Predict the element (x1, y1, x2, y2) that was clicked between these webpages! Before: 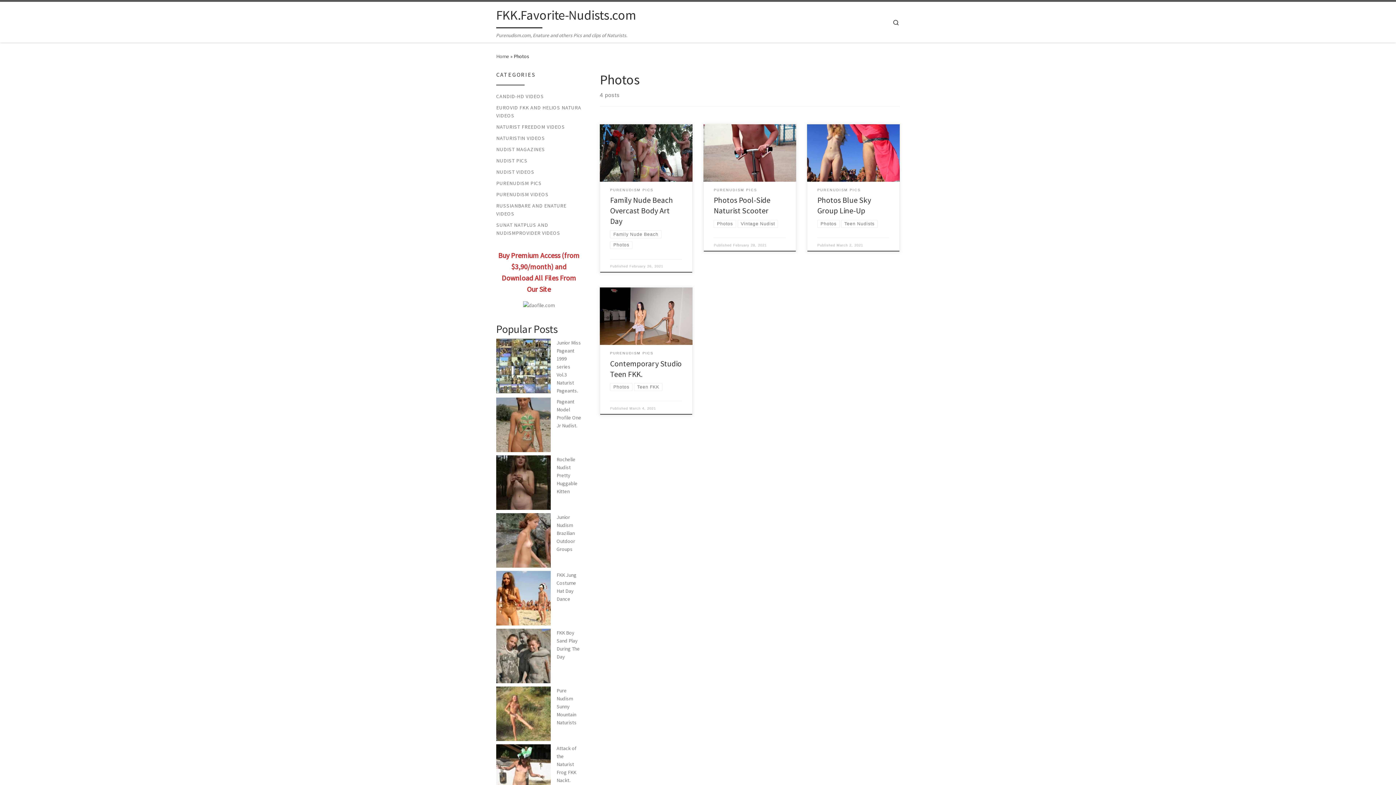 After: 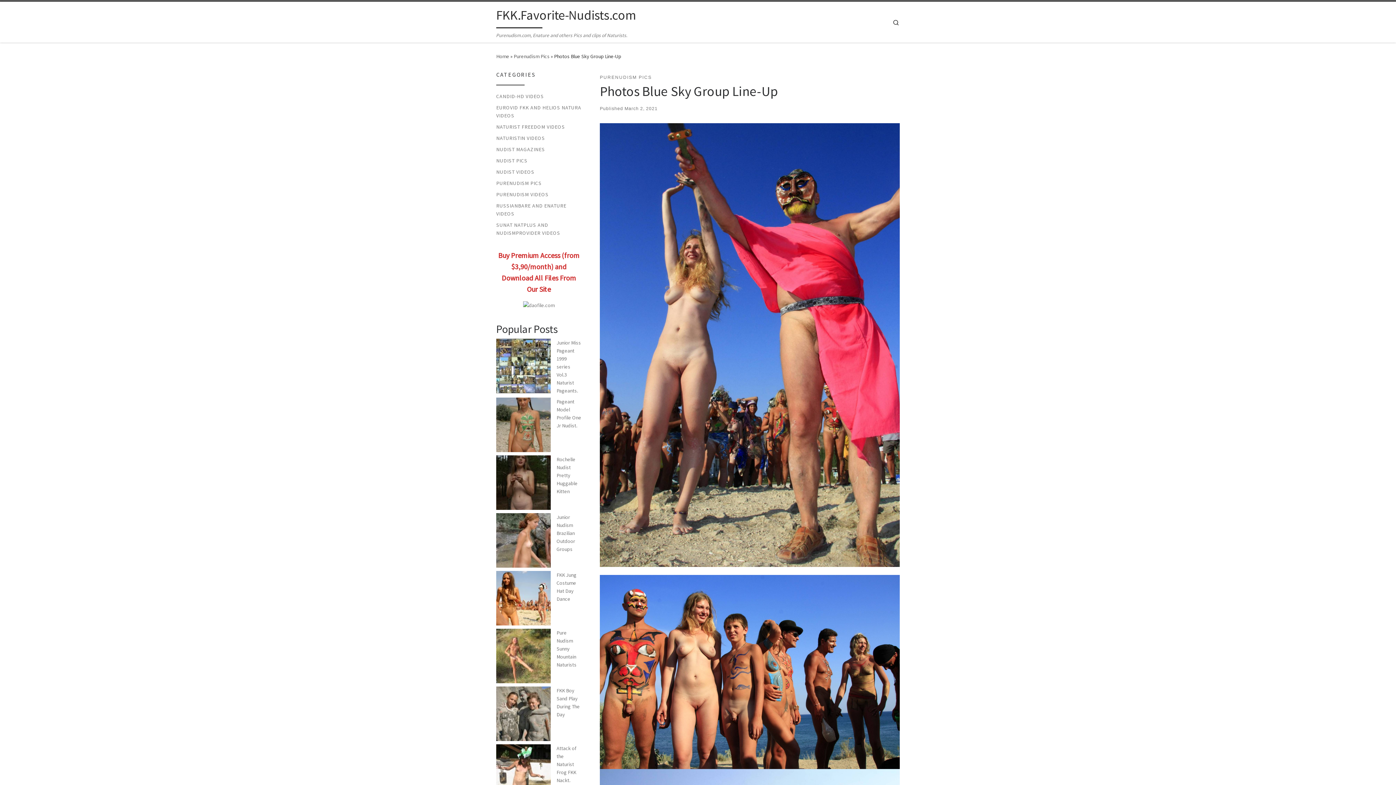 Action: bbox: (836, 243, 863, 247) label: March 2, 2021